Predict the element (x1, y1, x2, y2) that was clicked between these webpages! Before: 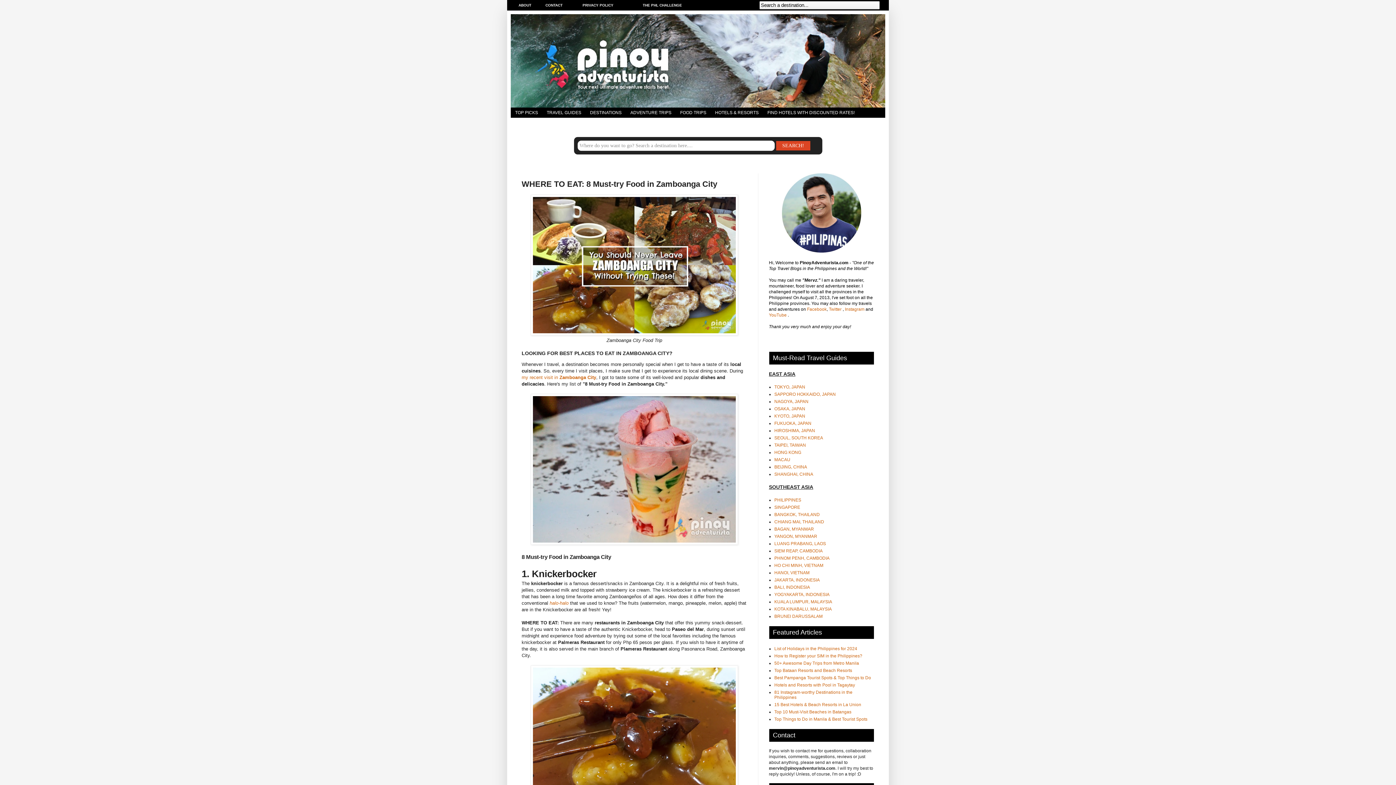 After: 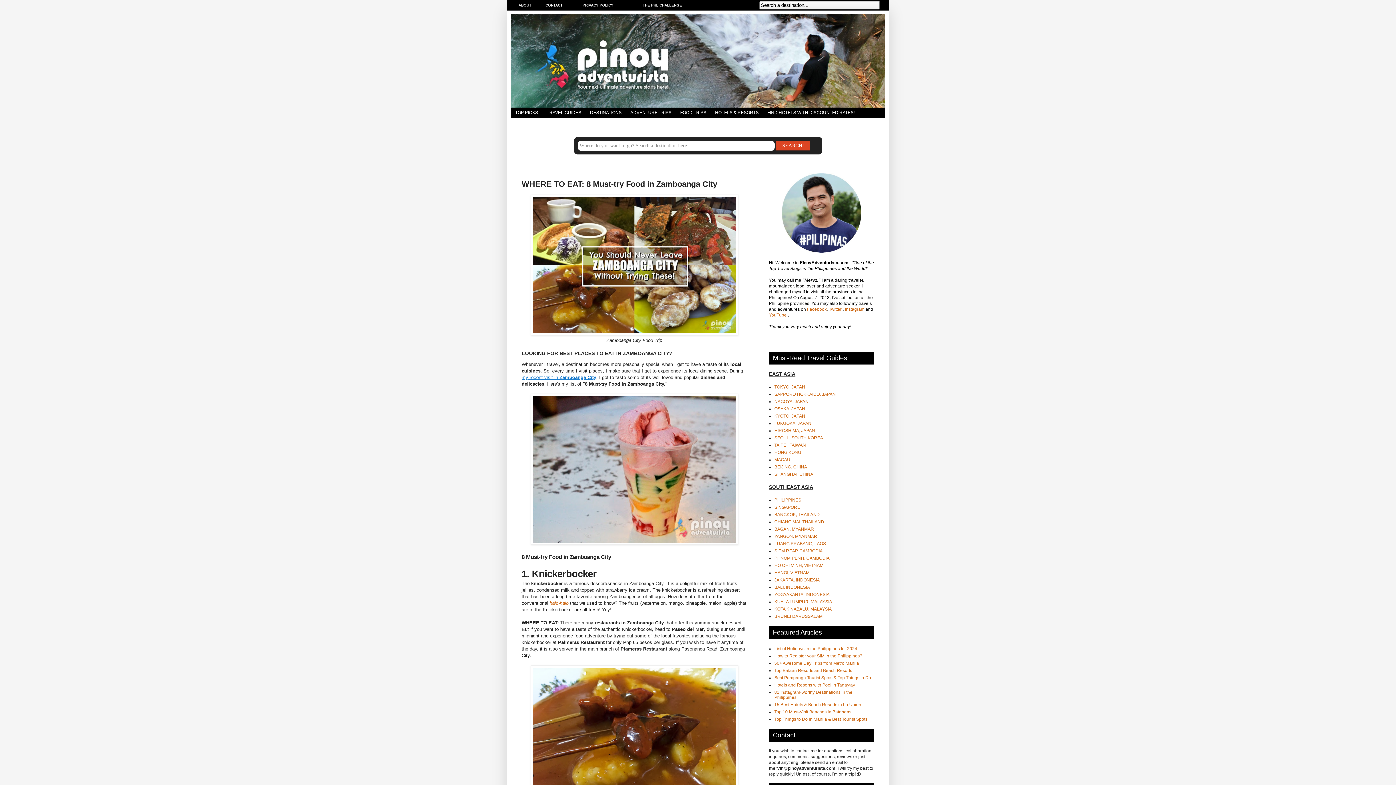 Action: label: my recent visit in Zamboanga City bbox: (521, 374, 596, 380)